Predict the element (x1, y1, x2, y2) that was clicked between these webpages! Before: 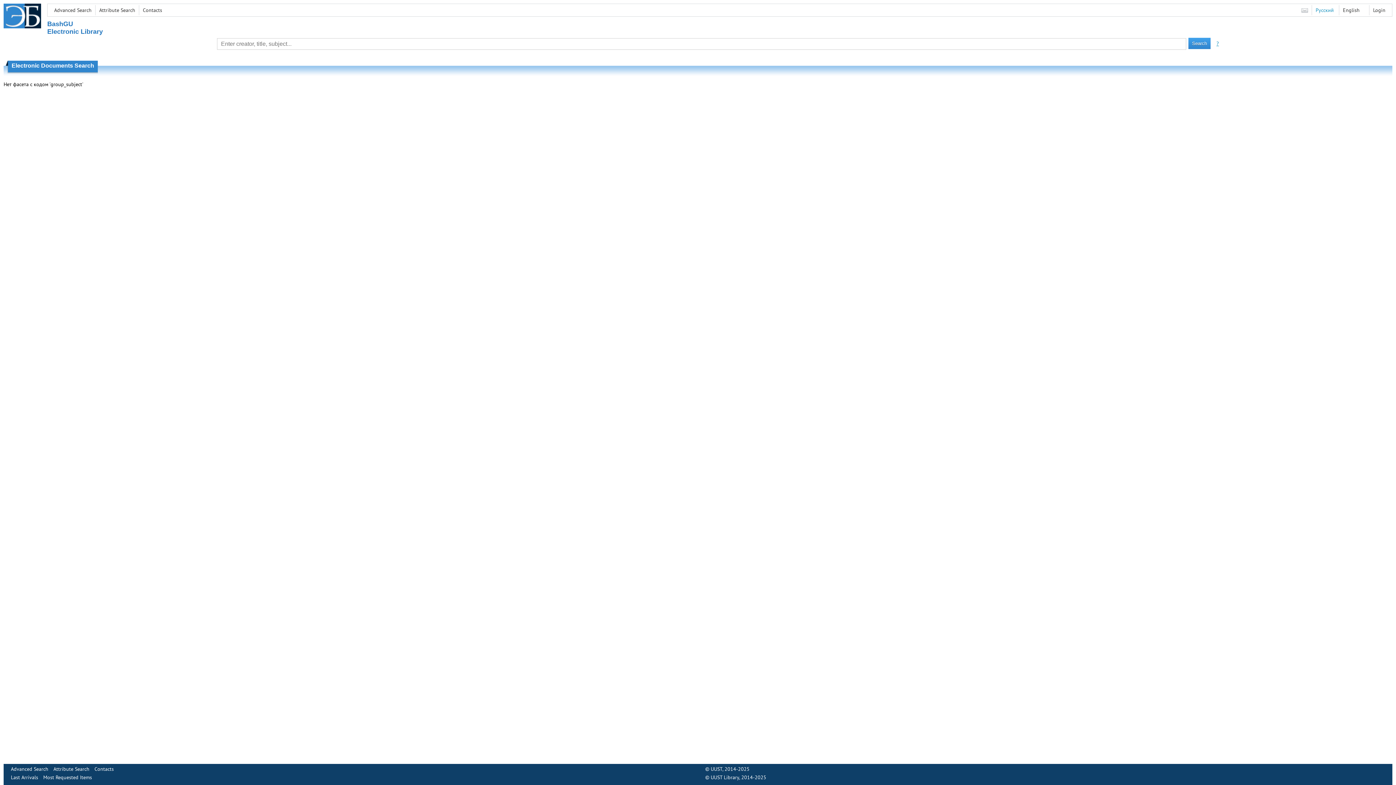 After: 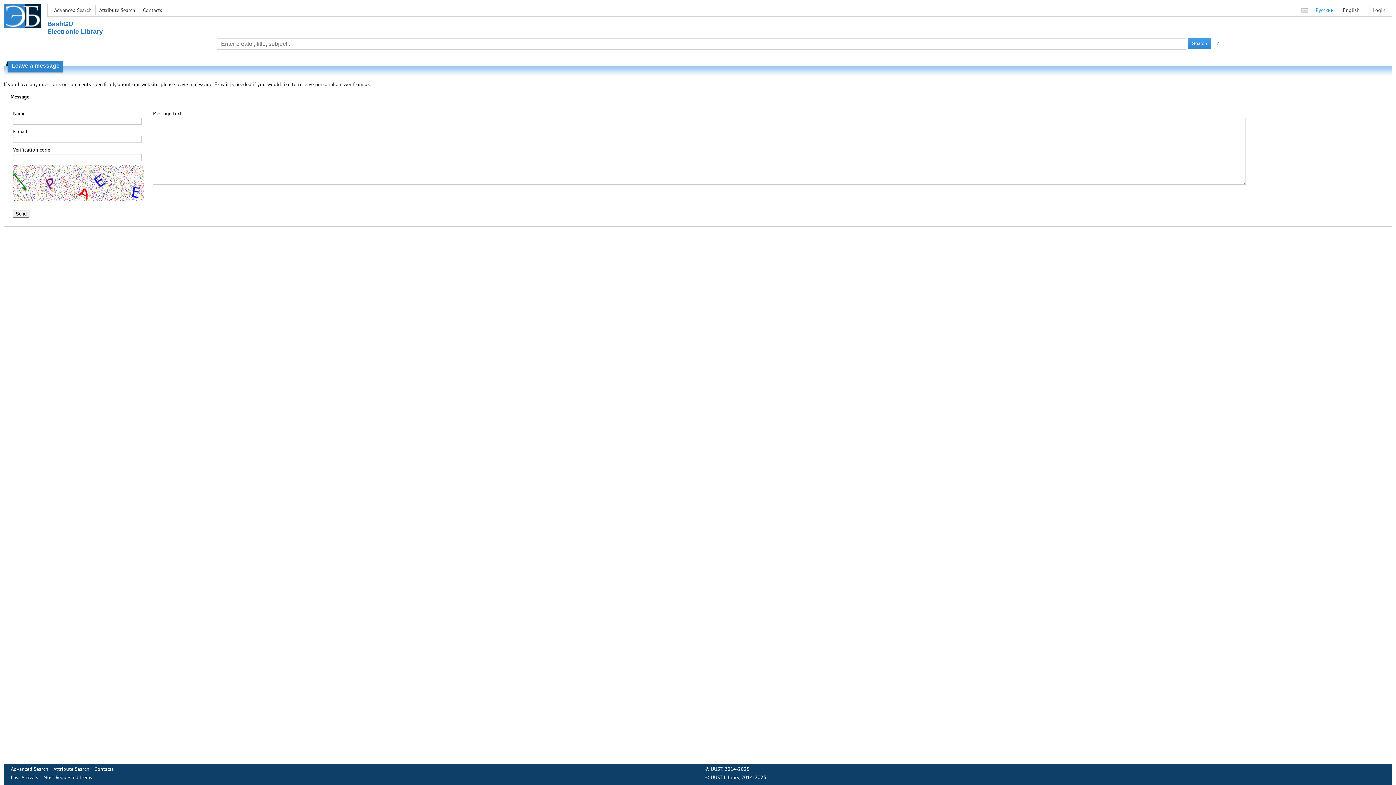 Action: bbox: (1301, 6, 1308, 13)